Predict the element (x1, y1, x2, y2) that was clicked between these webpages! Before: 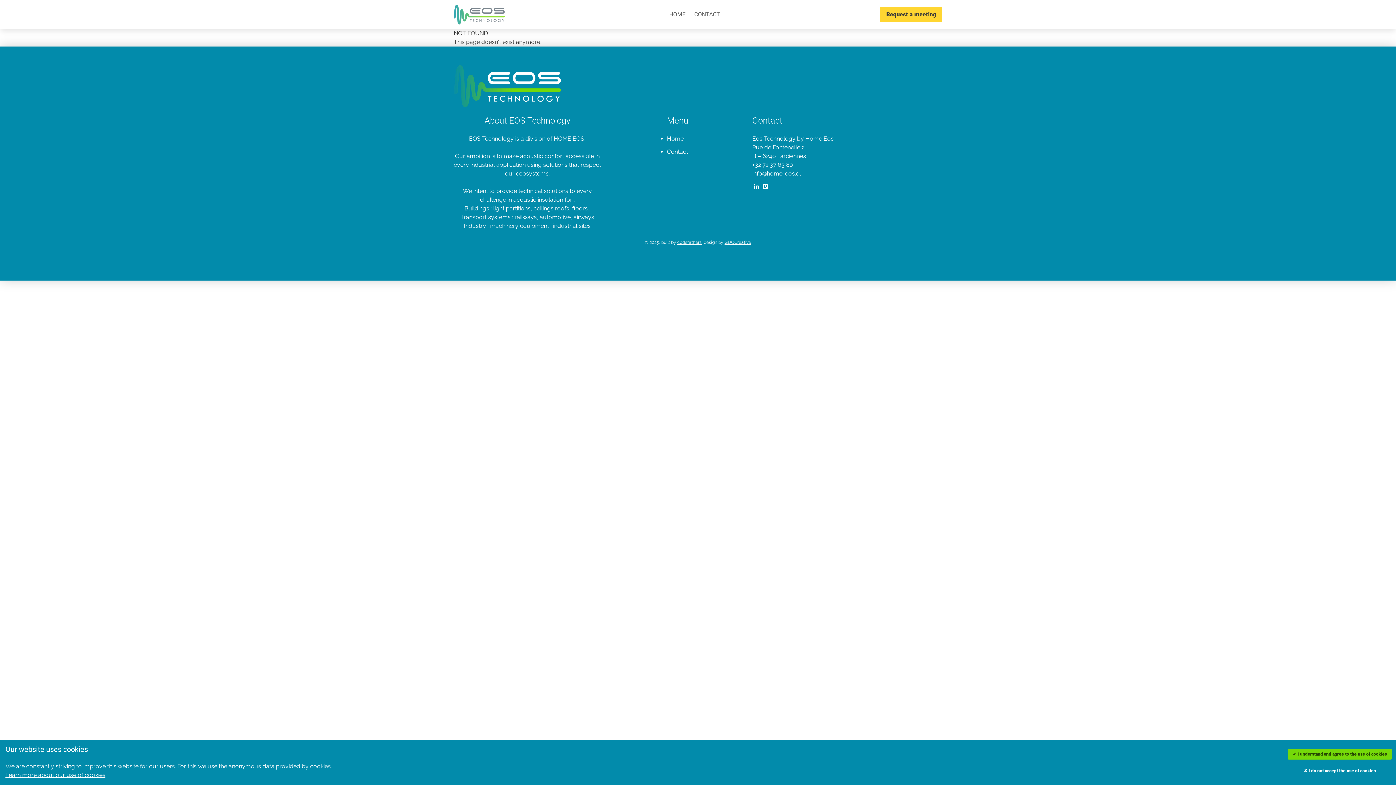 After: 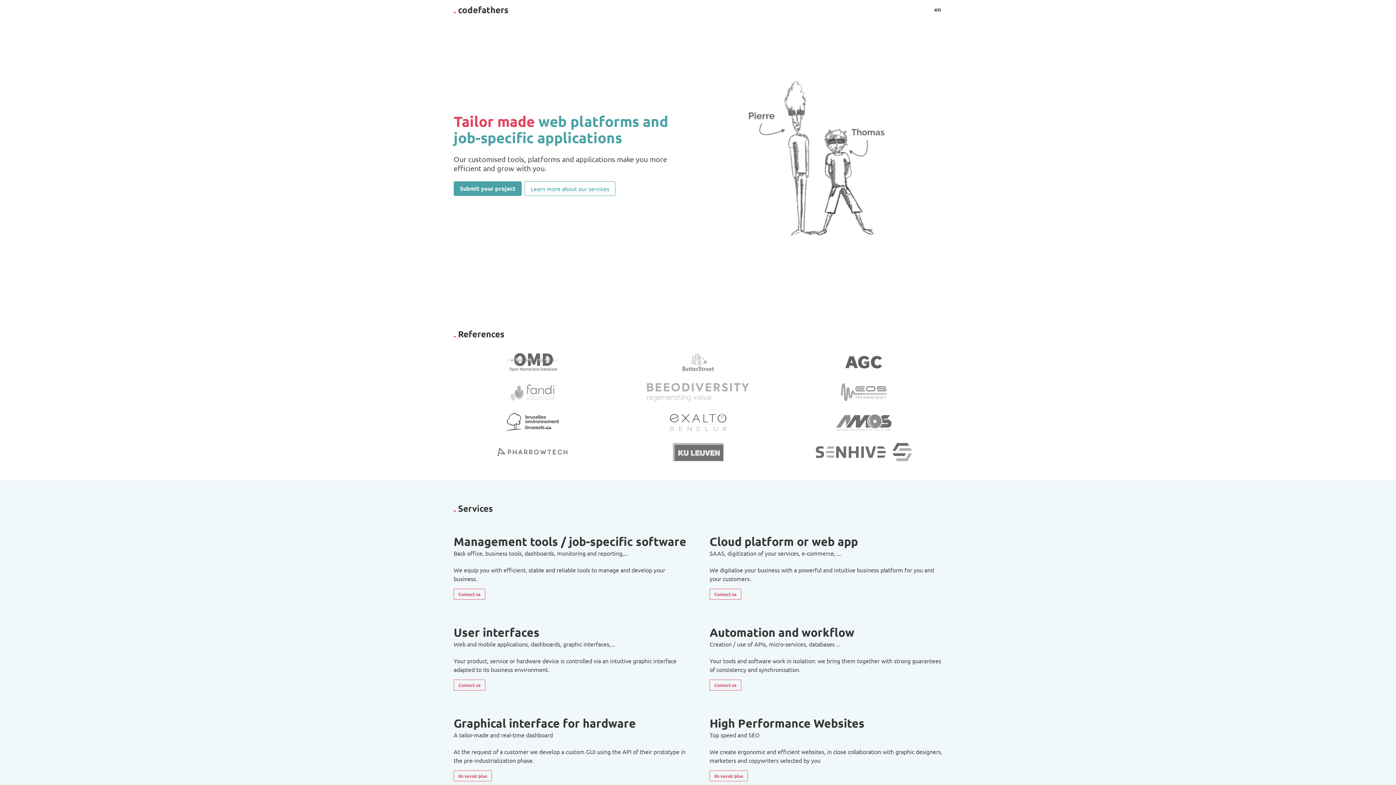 Action: label: codefathers bbox: (677, 240, 701, 245)